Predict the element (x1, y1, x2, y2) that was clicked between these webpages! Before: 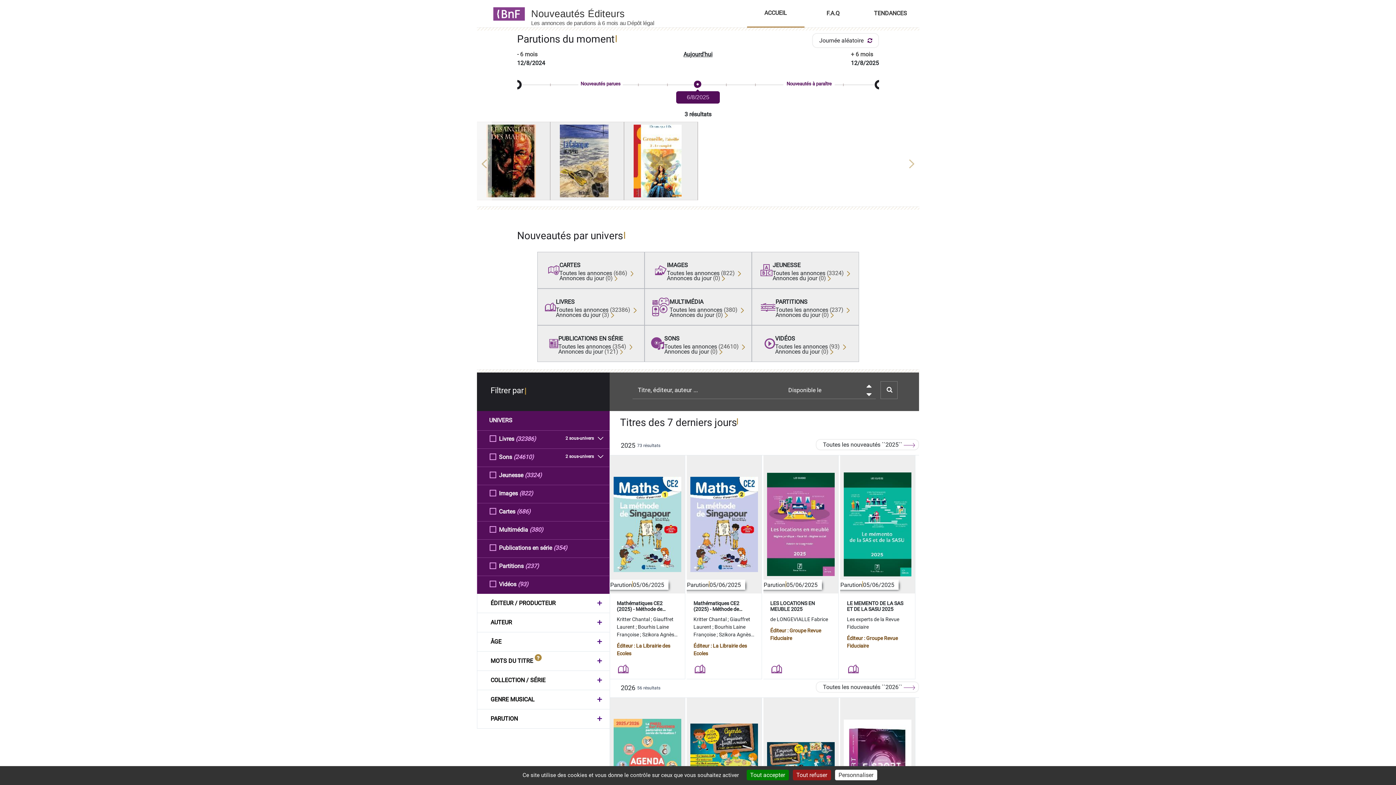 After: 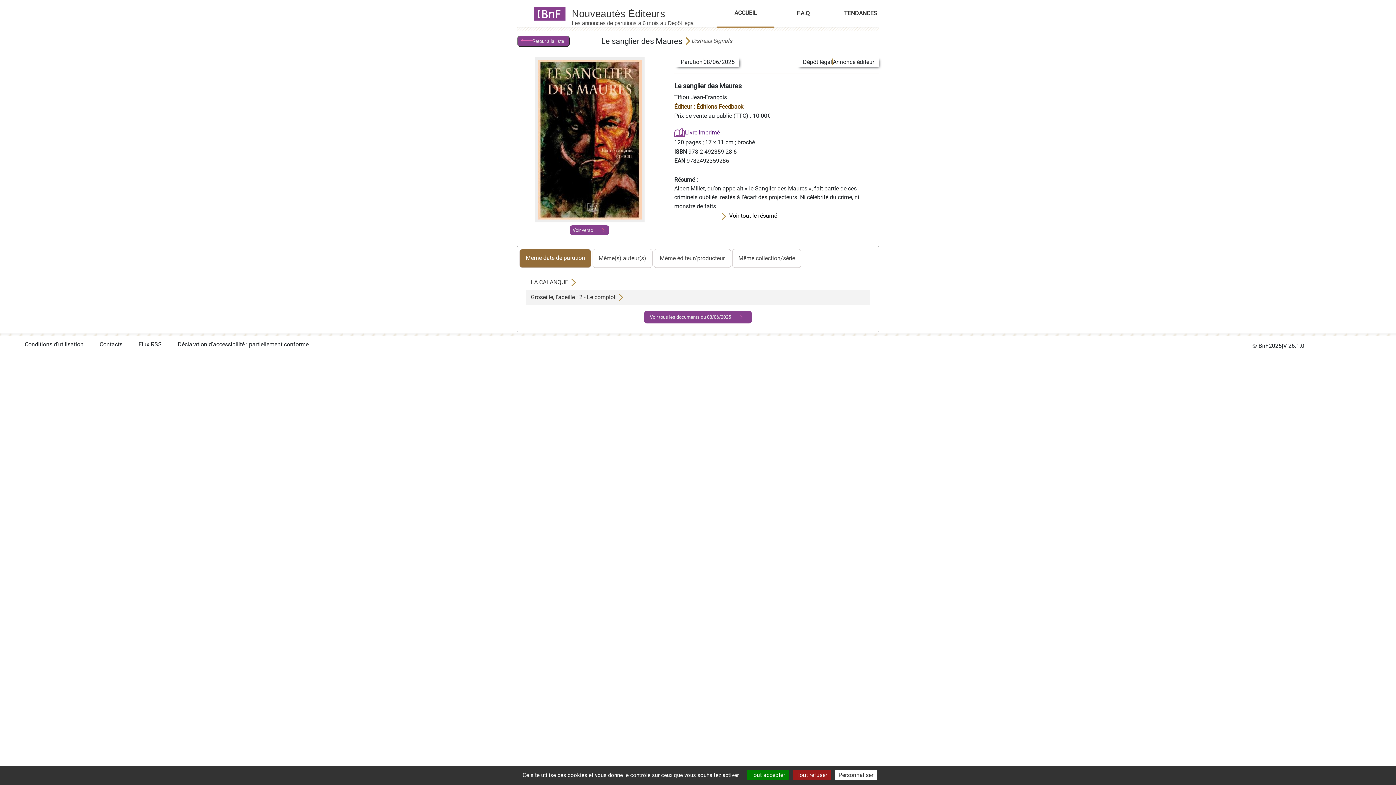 Action: bbox: (486, 122, 540, 199)